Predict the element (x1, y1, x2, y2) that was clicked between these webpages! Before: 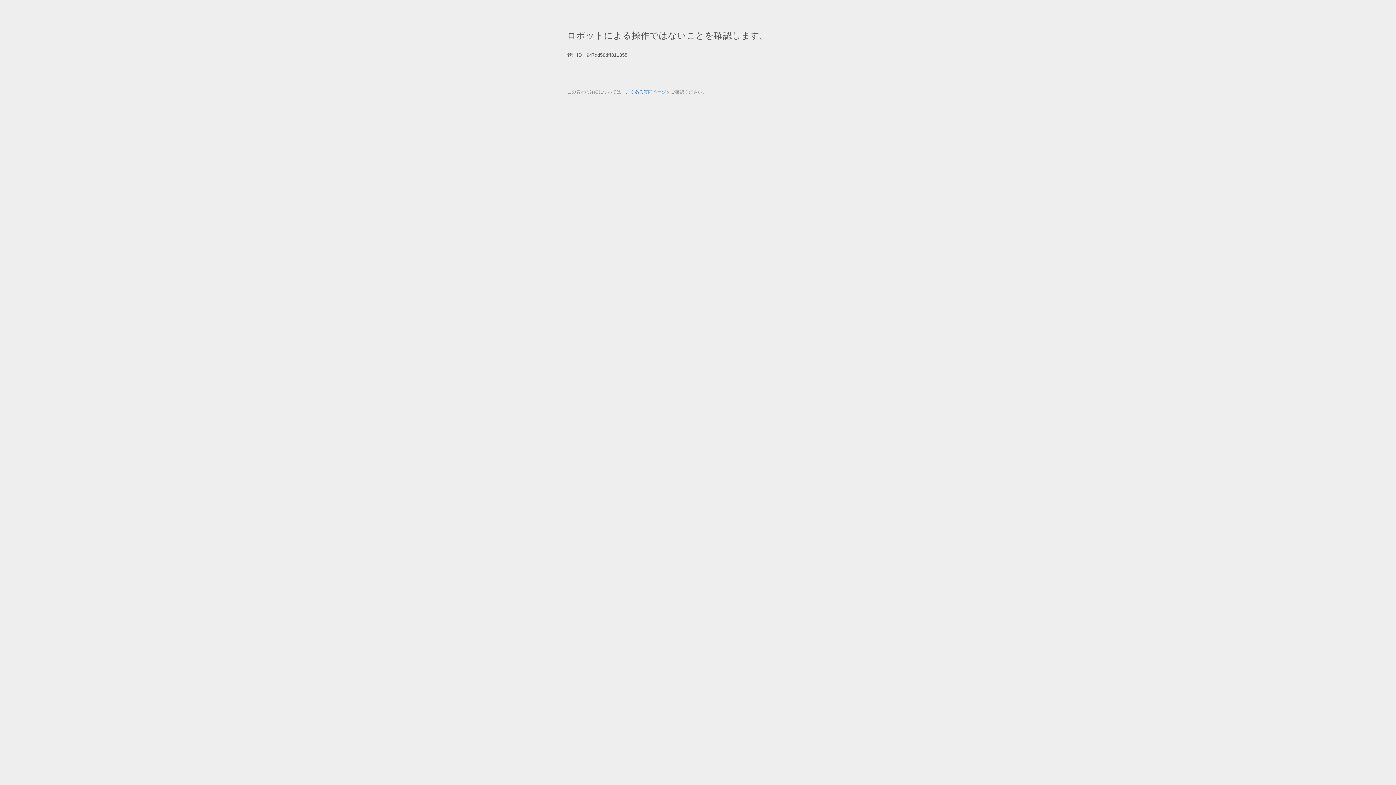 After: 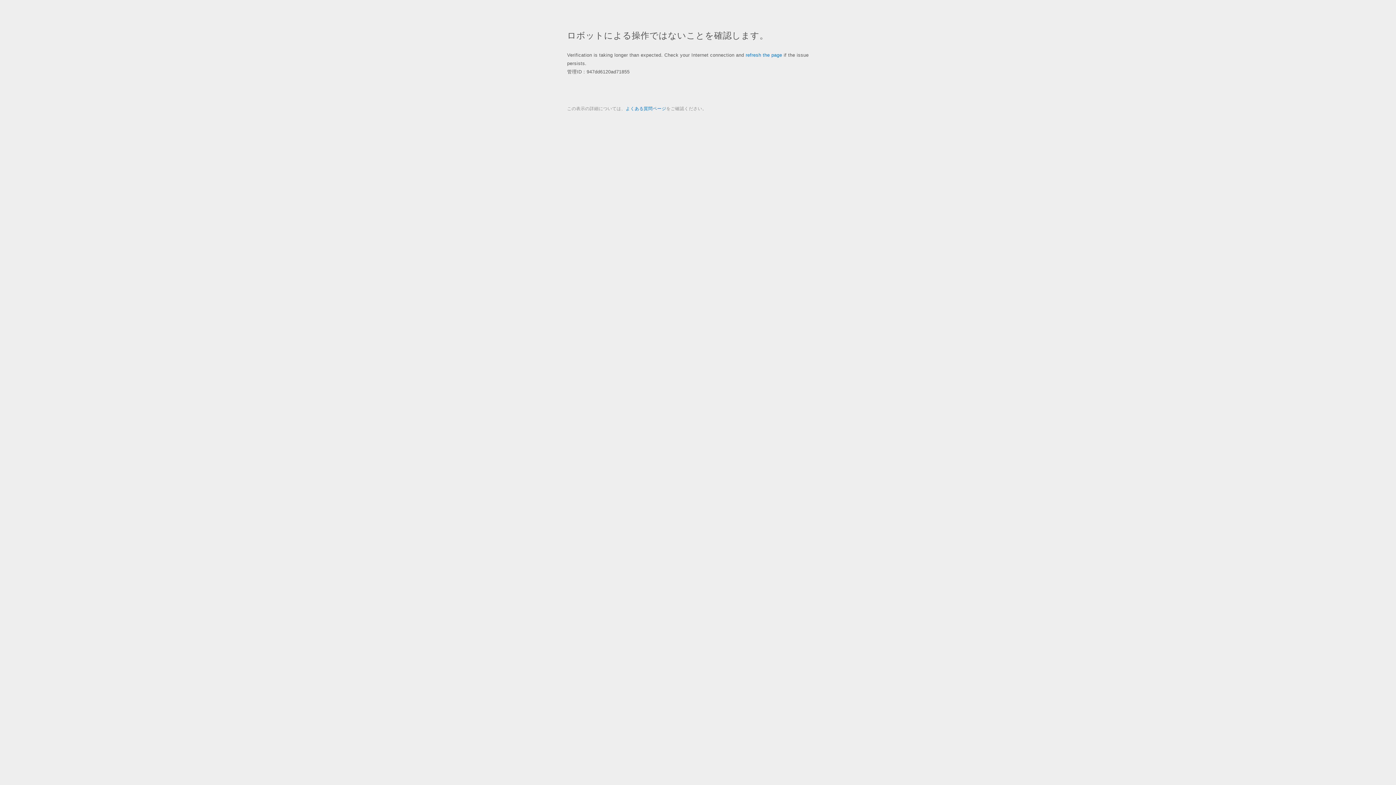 Action: bbox: (625, 89, 666, 94) label: よくある質問ページ